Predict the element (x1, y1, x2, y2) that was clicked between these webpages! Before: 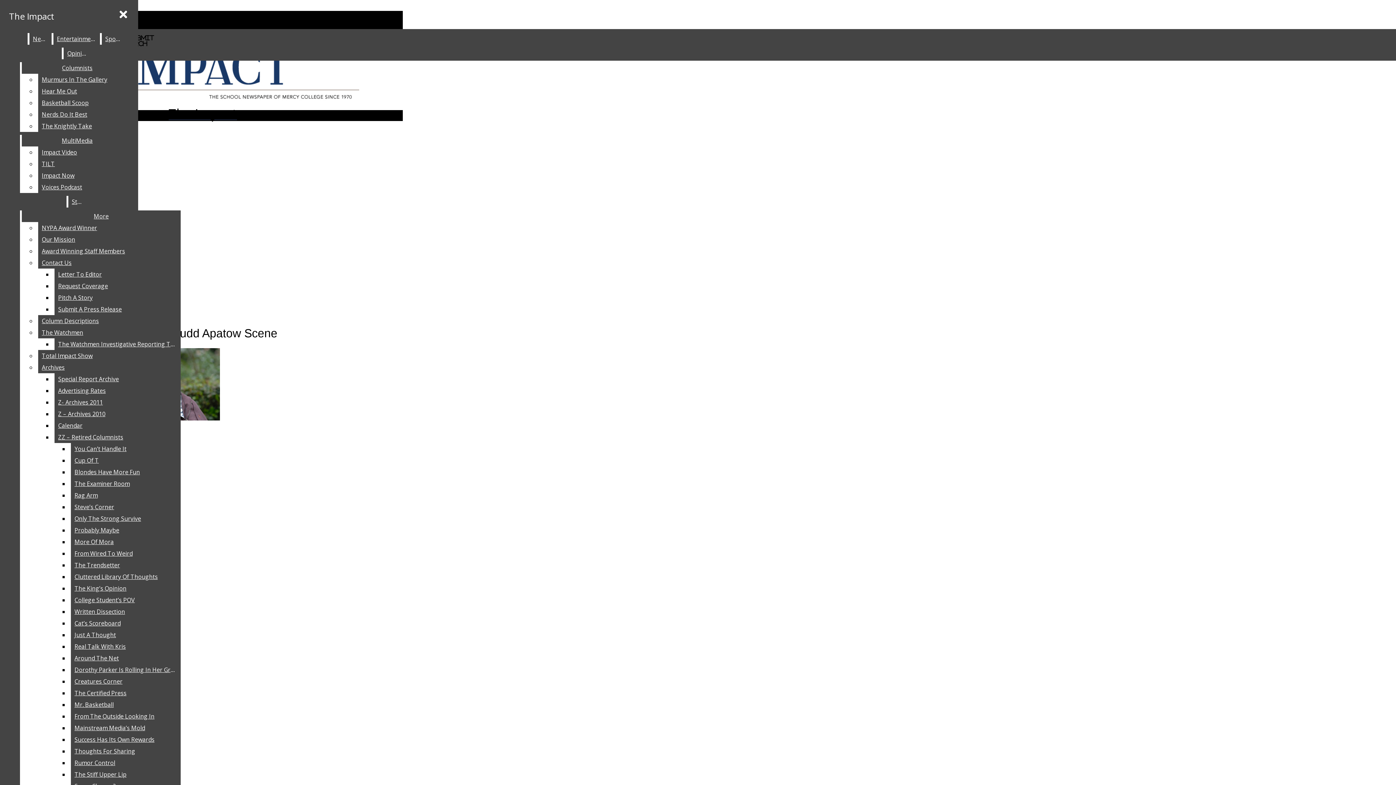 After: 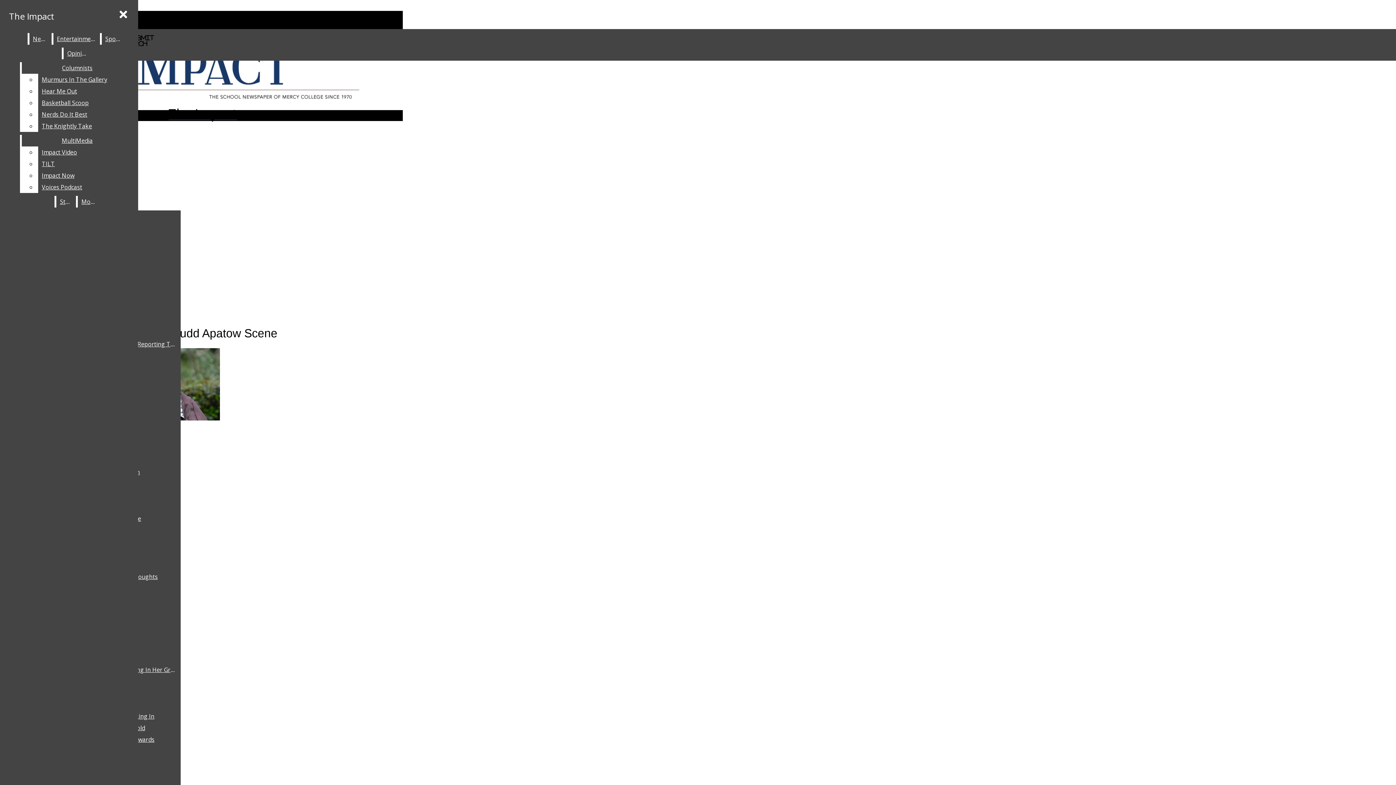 Action: label: ZZ – Retired Columnists bbox: (54, 431, 180, 443)